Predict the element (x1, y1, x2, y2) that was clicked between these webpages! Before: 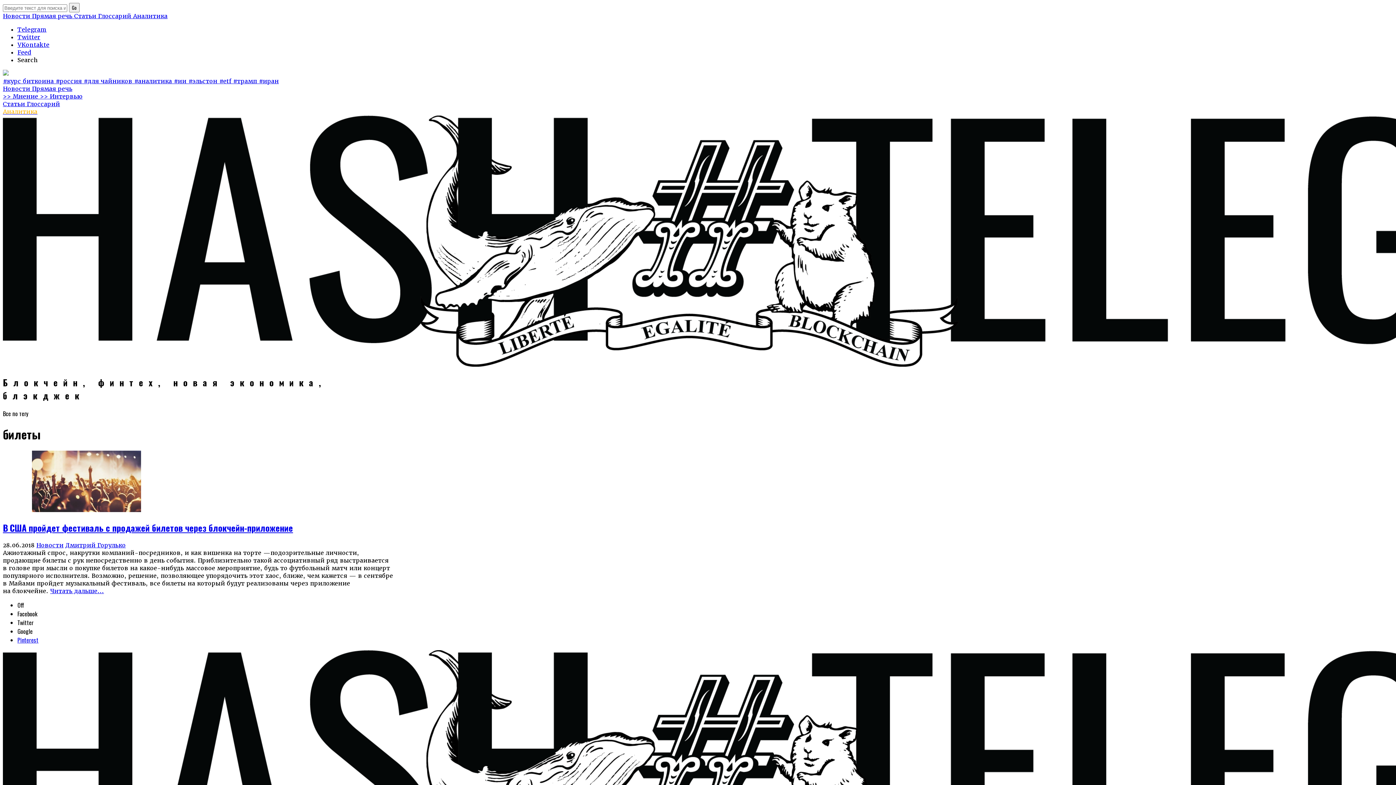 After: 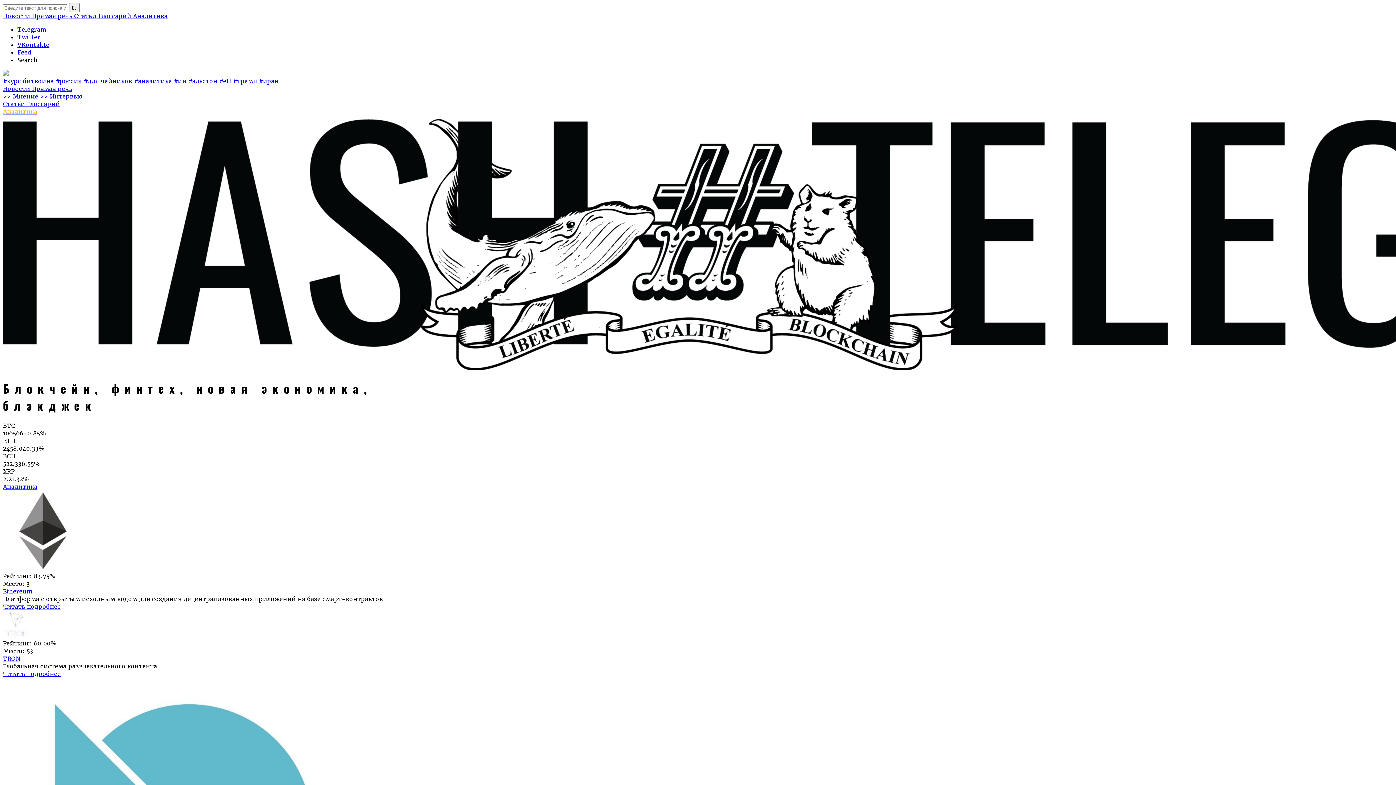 Action: bbox: (2, 361, 2047, 368)